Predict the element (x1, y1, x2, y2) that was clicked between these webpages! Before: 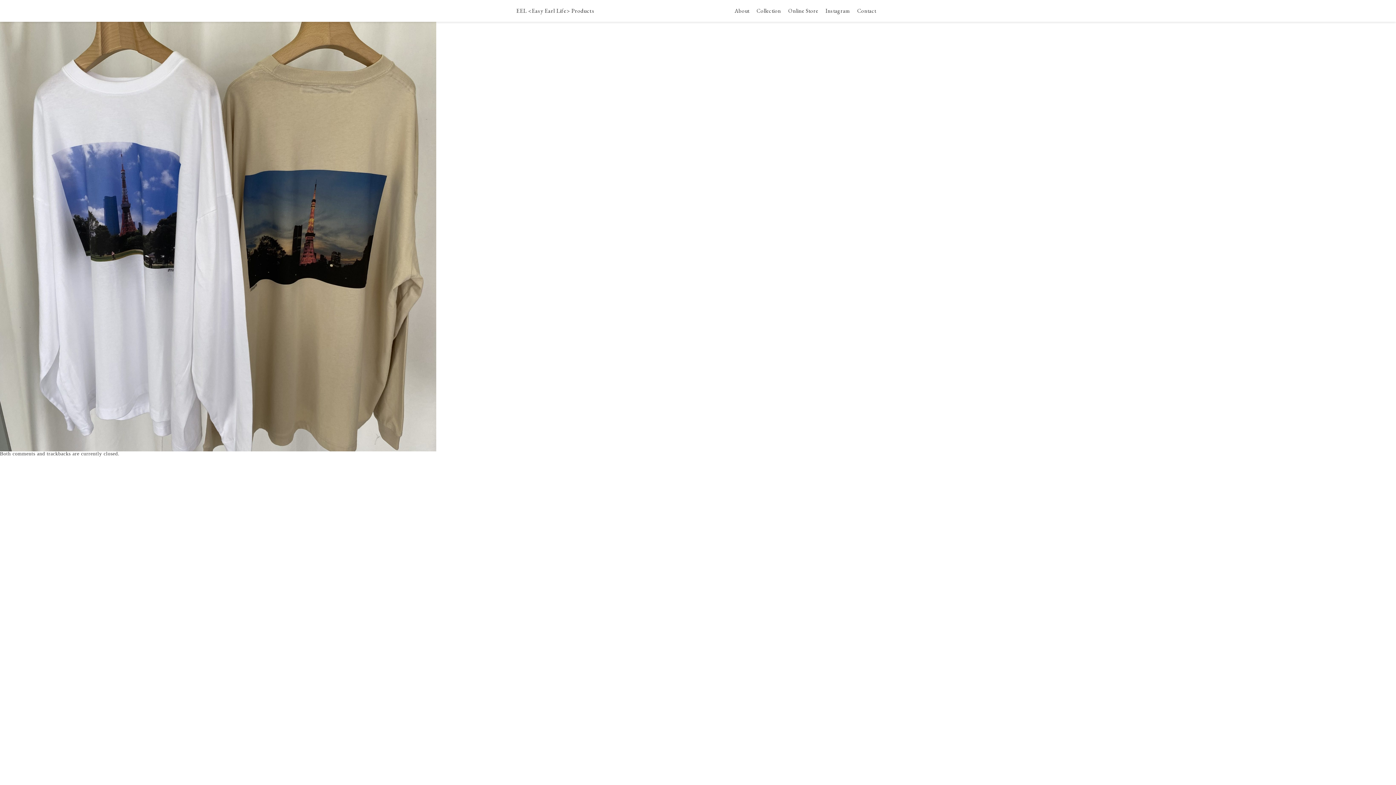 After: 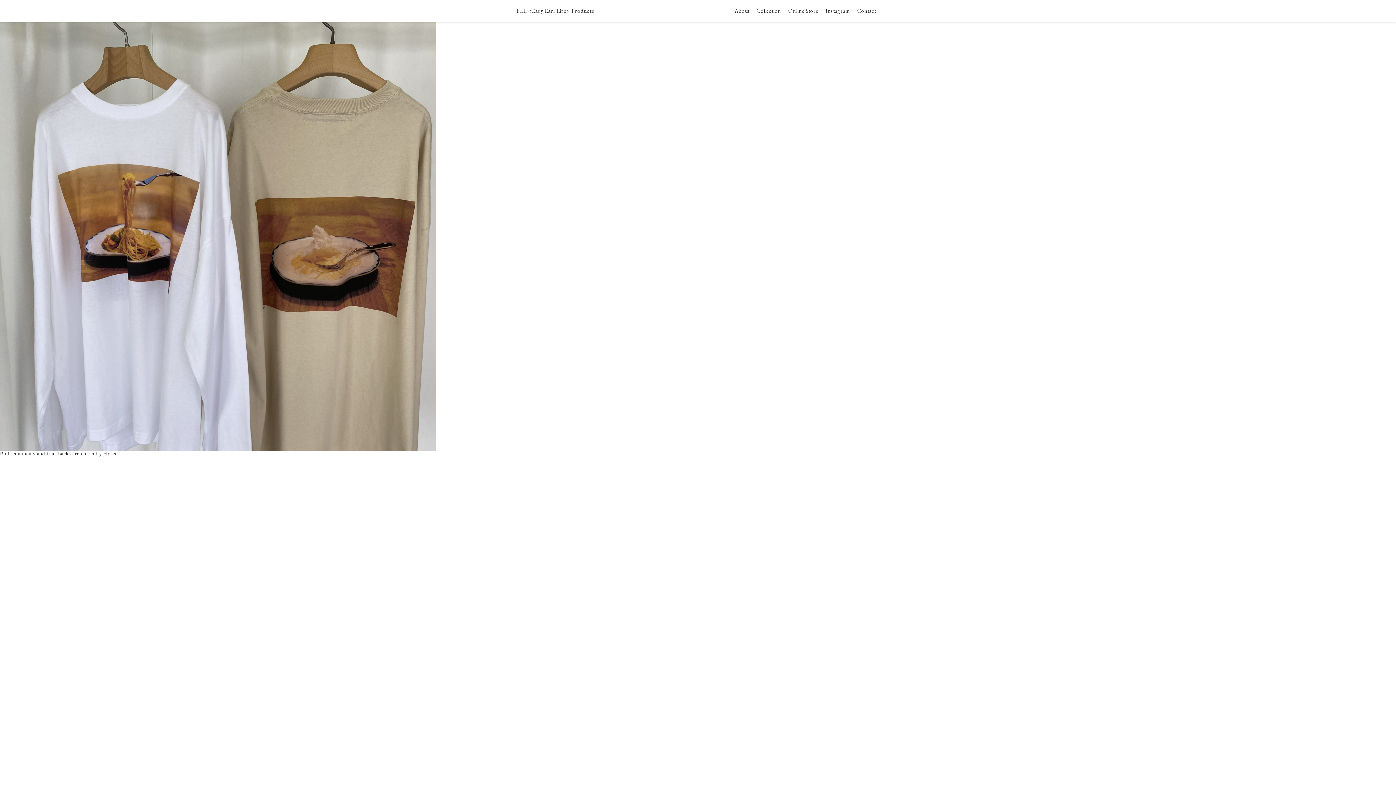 Action: bbox: (0, 230, 436, 235)